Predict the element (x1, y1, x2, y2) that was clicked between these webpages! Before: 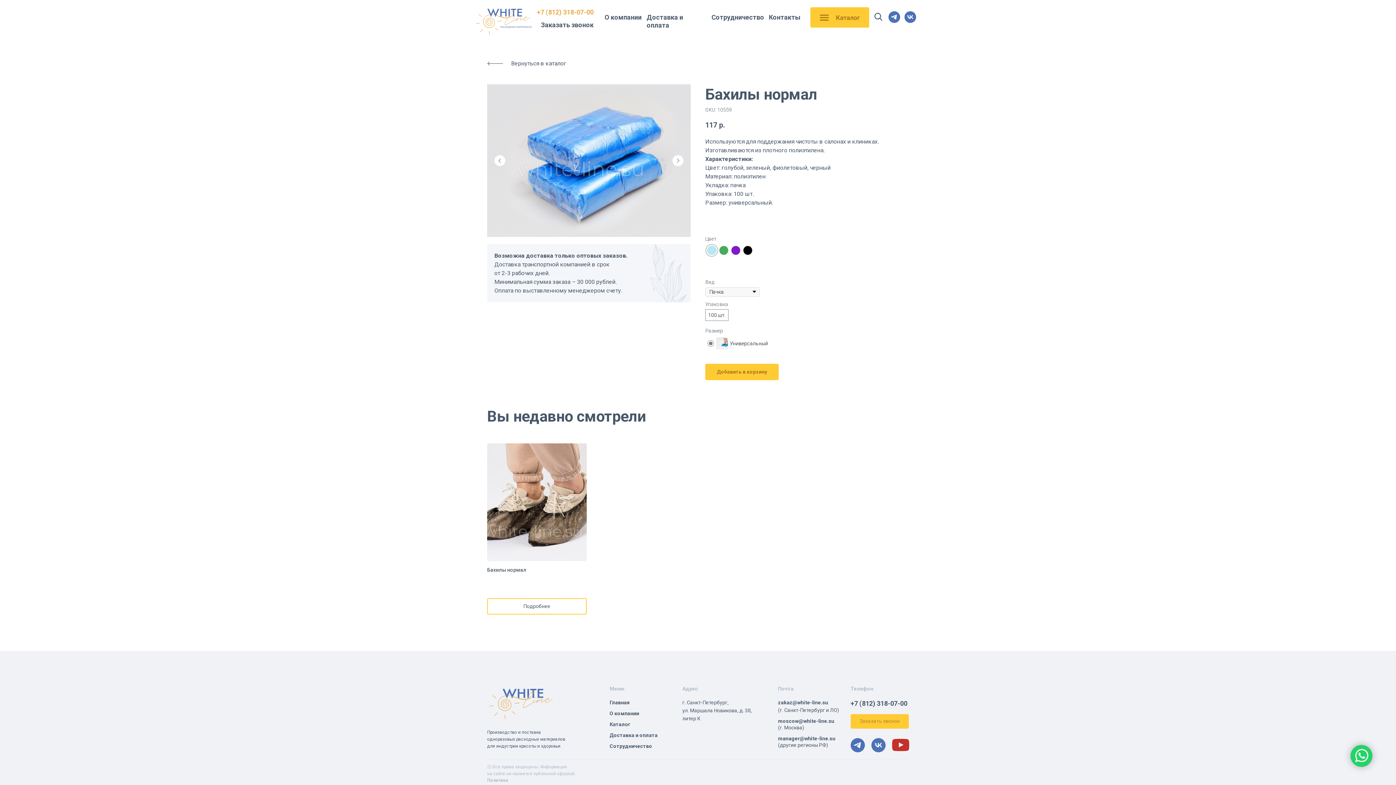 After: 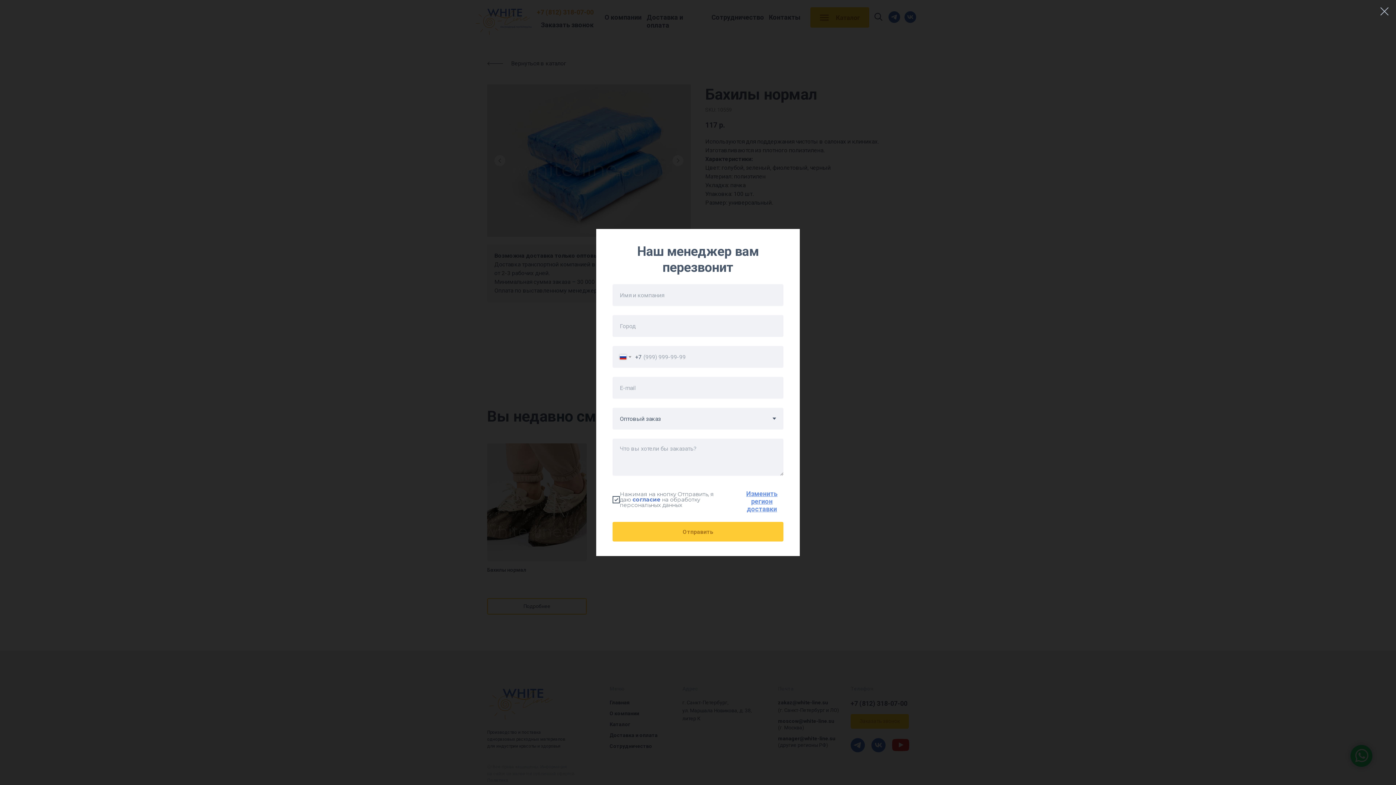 Action: bbox: (850, 714, 909, 729) label: Заказать звонок